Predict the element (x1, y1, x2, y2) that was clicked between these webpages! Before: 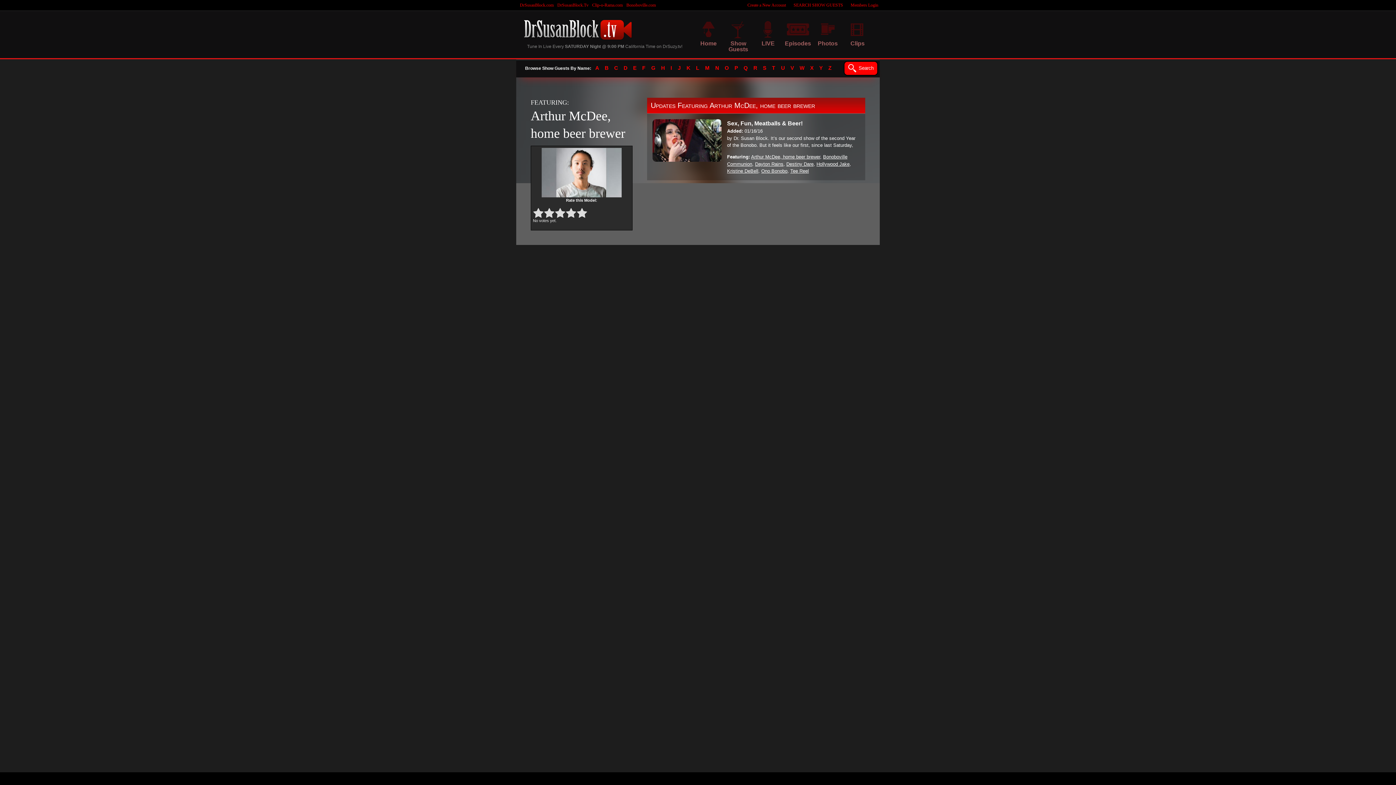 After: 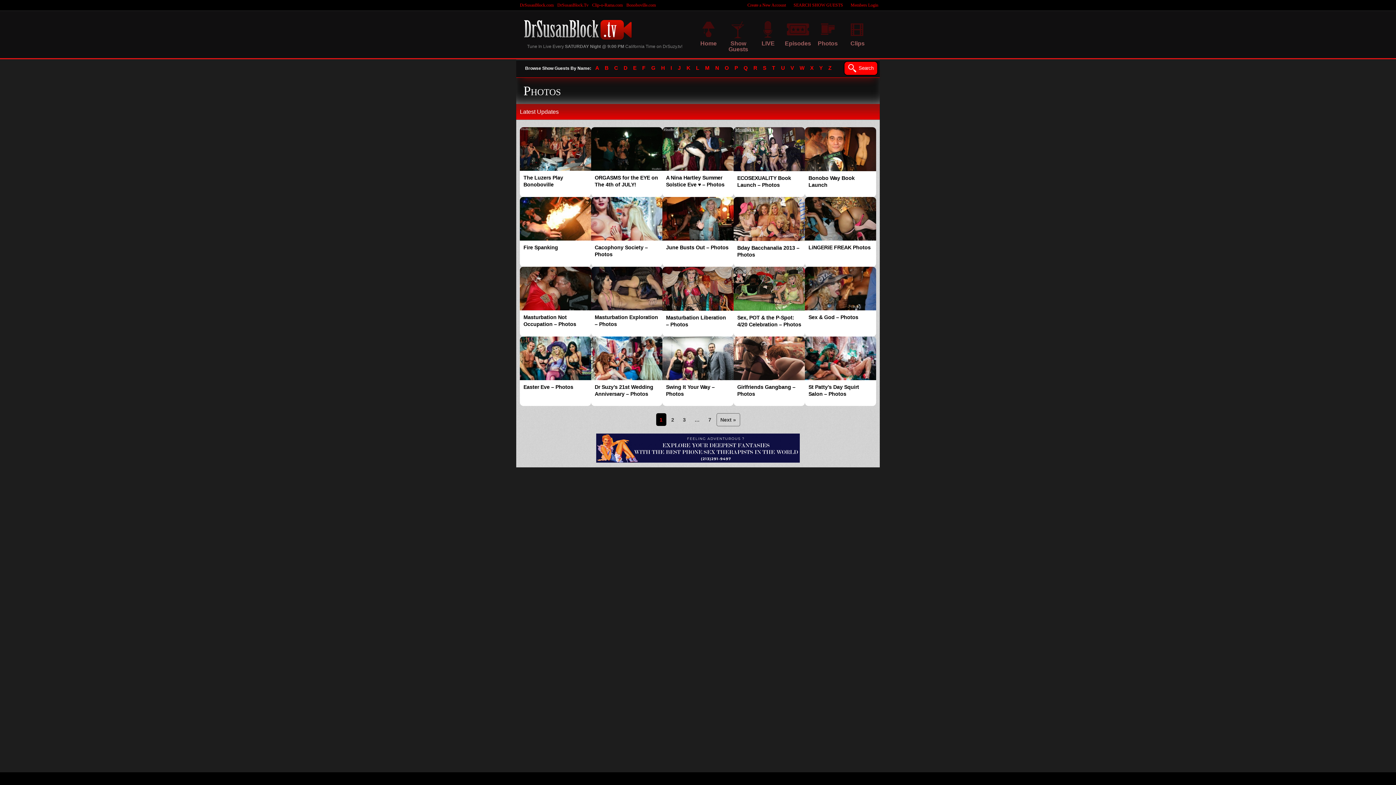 Action: label: Photos bbox: (813, 16, 842, 58)